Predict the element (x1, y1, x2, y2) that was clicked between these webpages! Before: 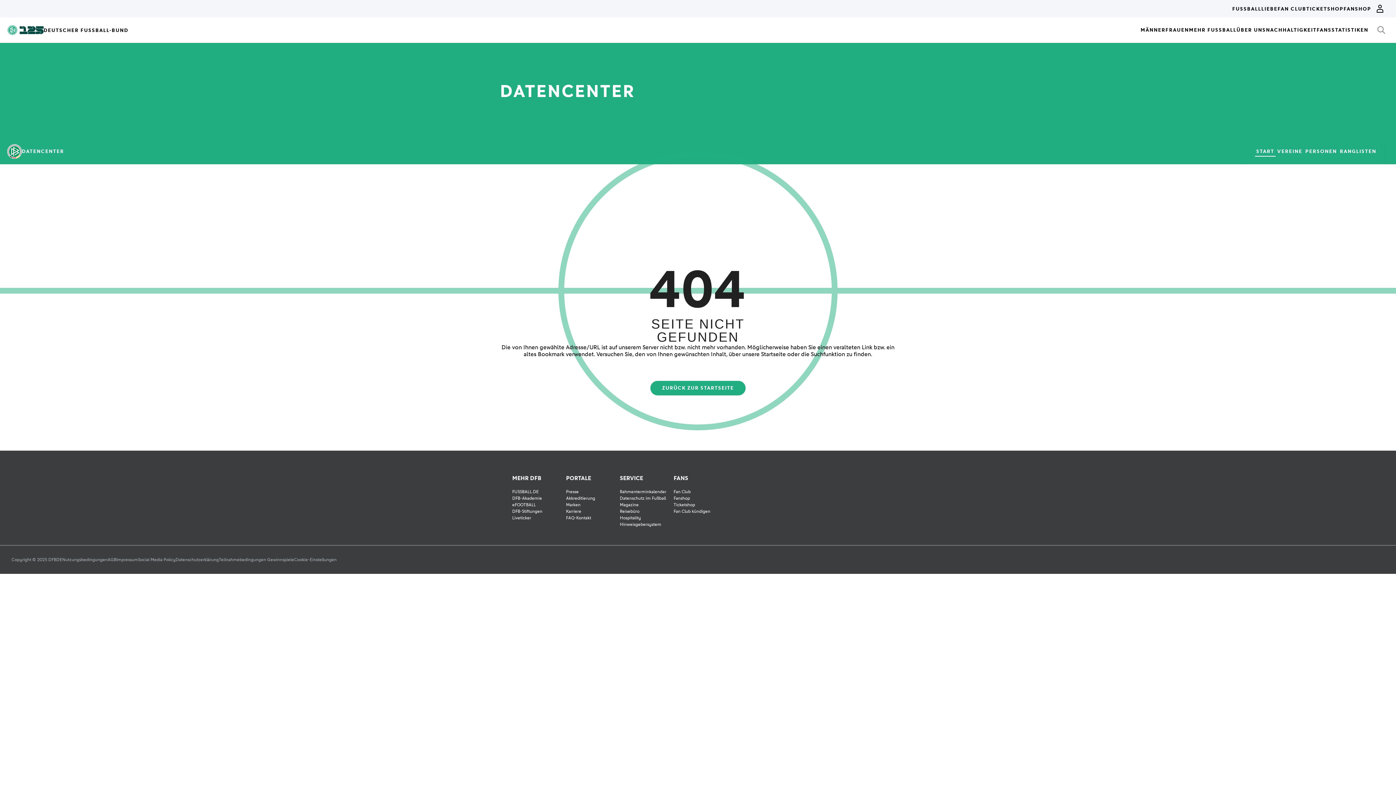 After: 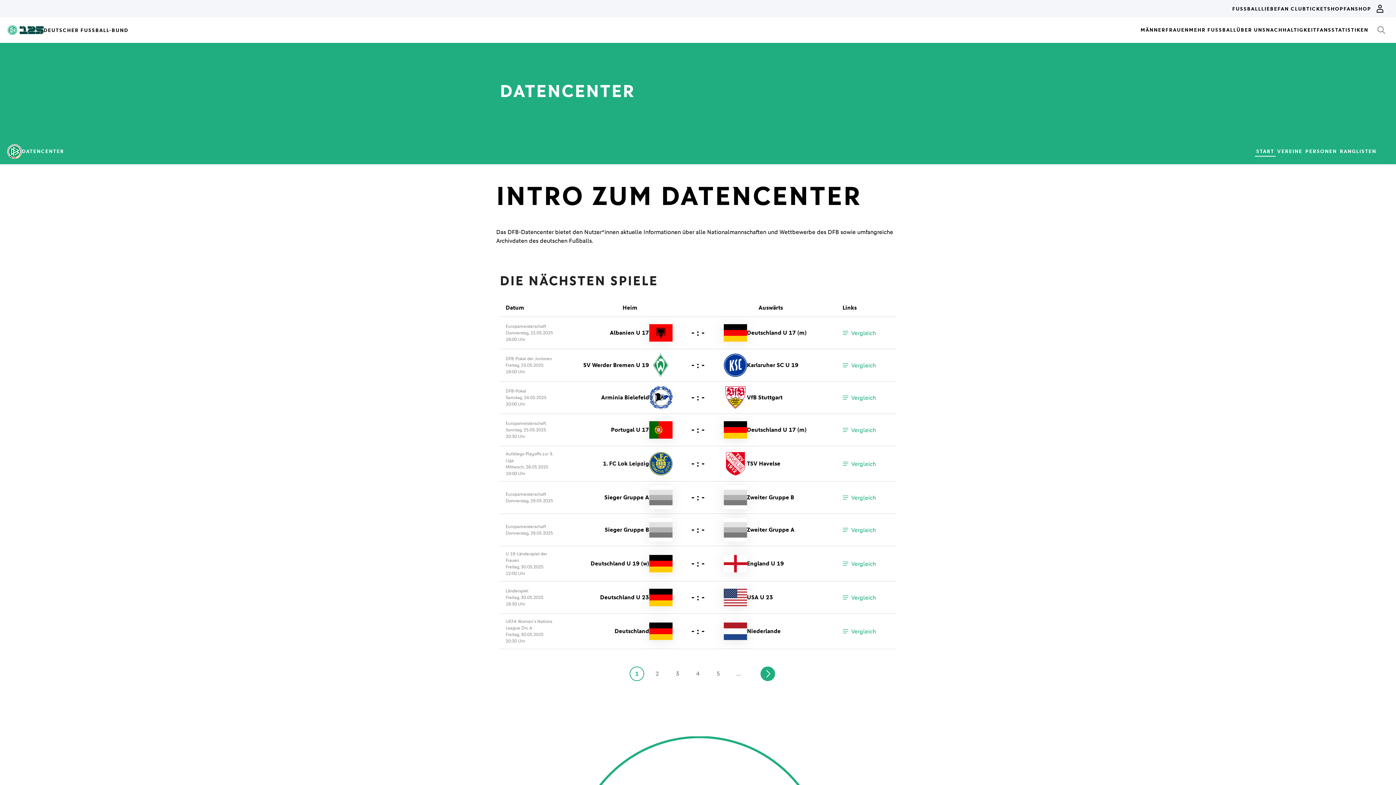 Action: label: ZURÜCK ZUR STARTSEITE bbox: (650, 381, 745, 395)